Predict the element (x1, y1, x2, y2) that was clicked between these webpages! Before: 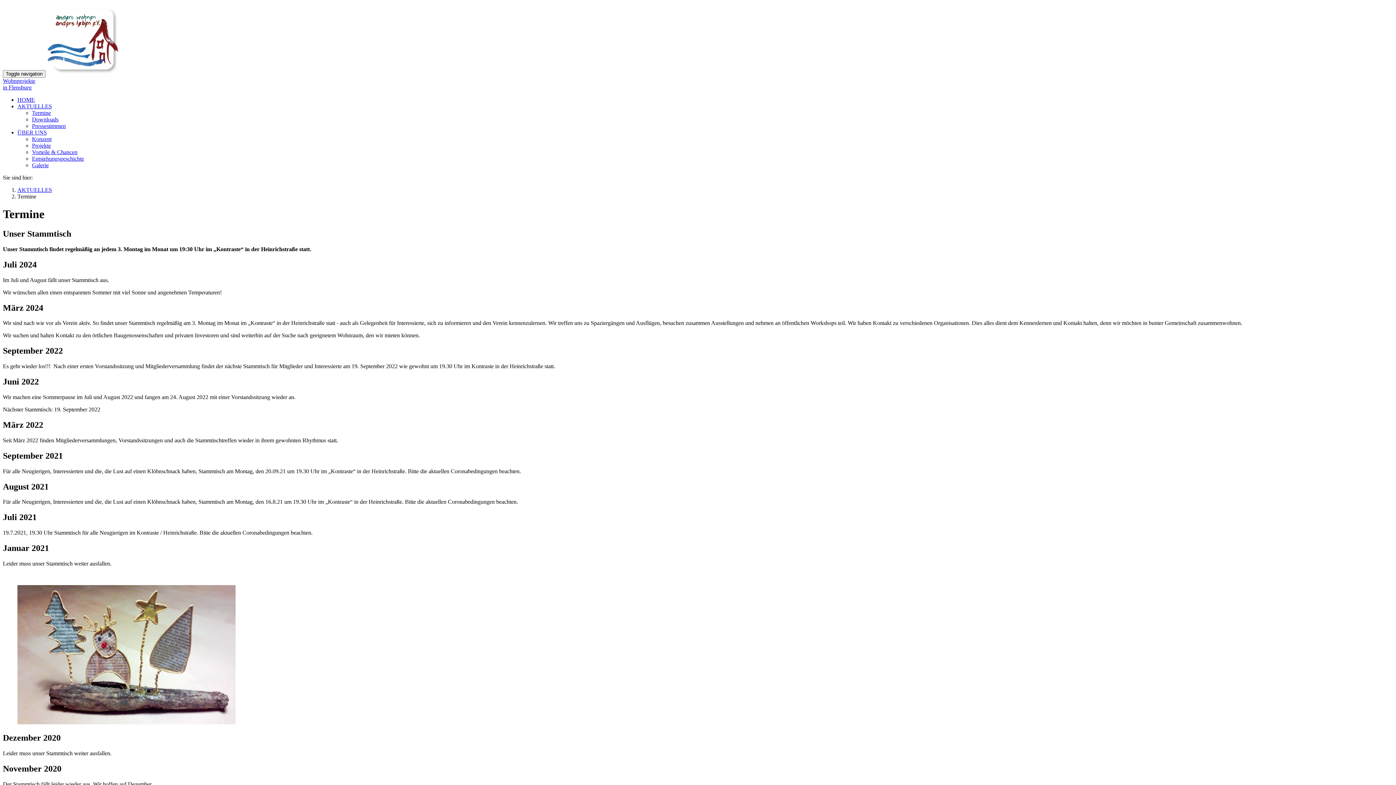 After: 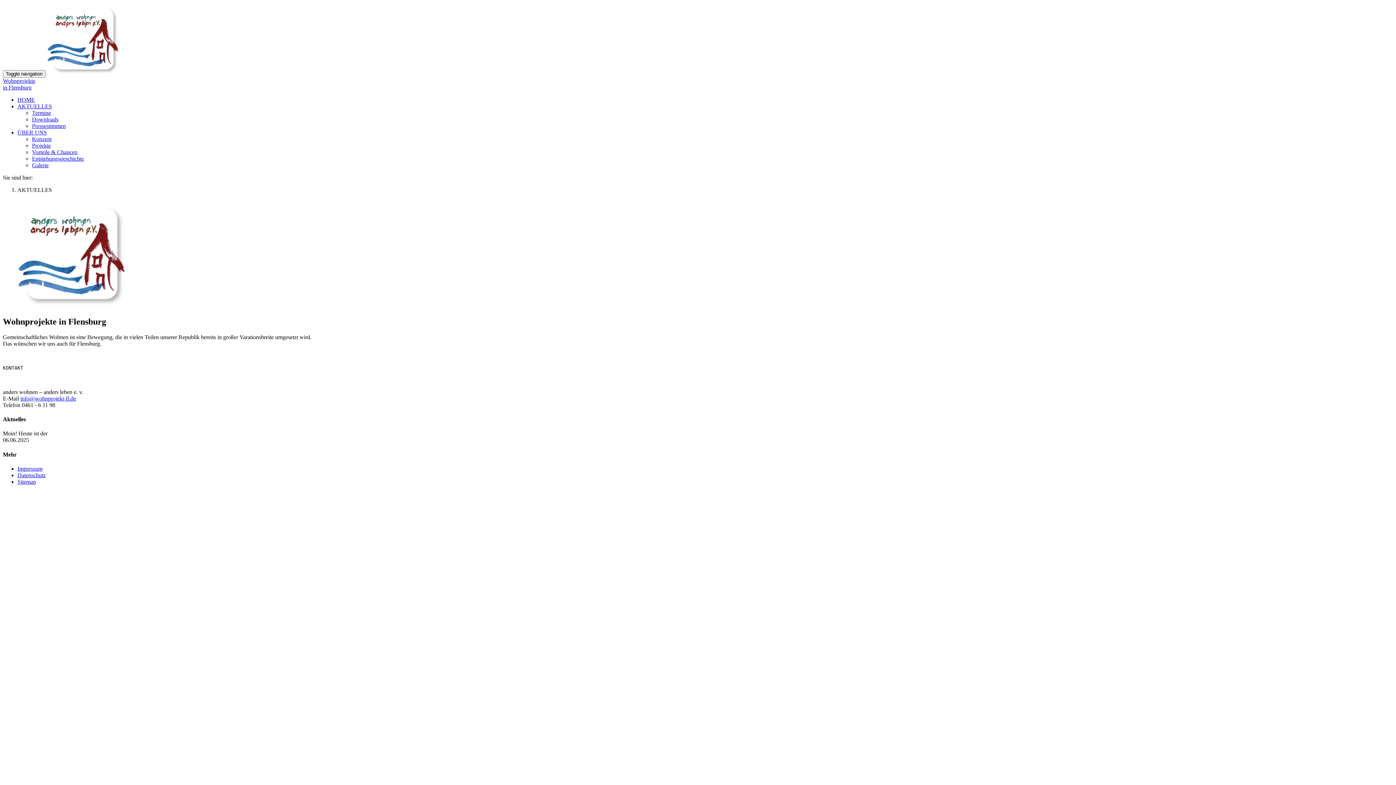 Action: bbox: (17, 186, 52, 193) label: AKTUELLES